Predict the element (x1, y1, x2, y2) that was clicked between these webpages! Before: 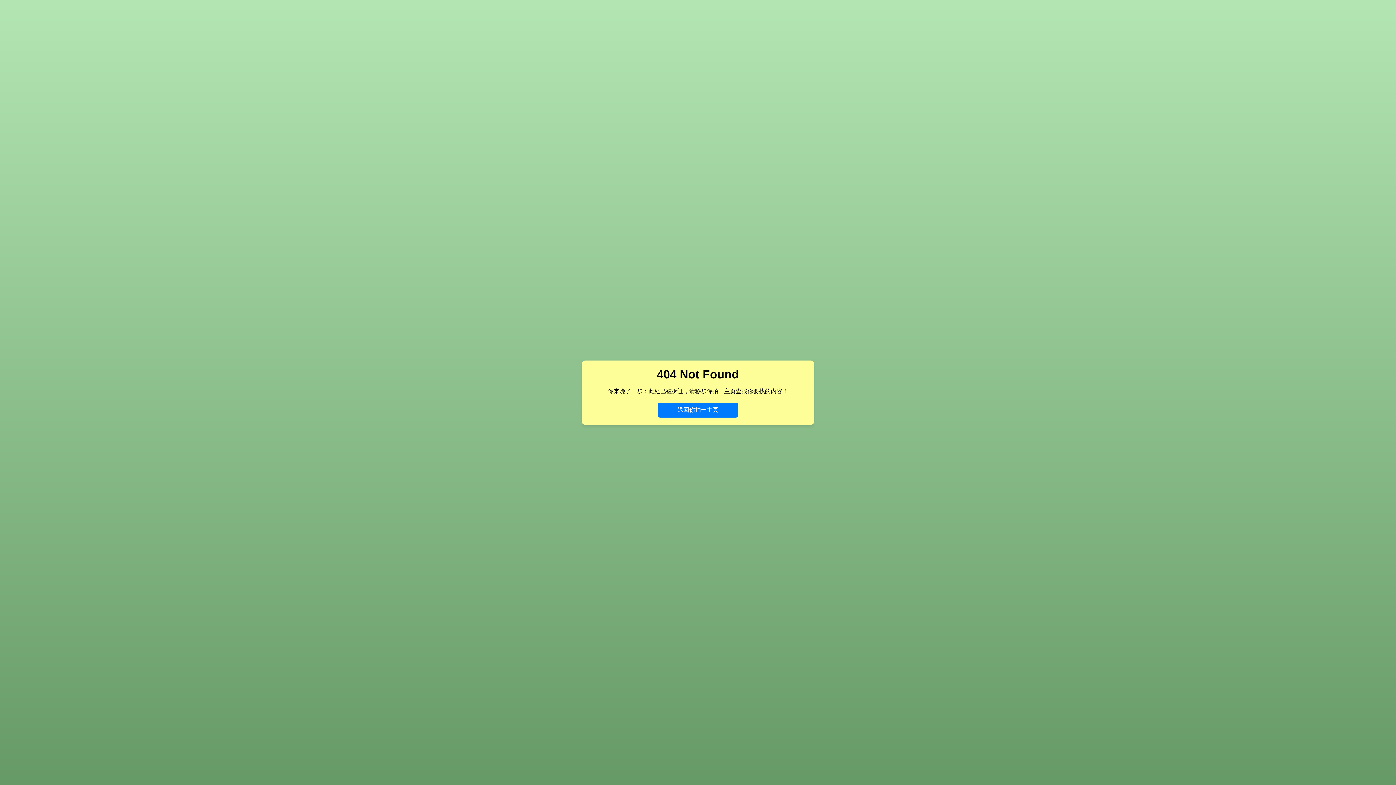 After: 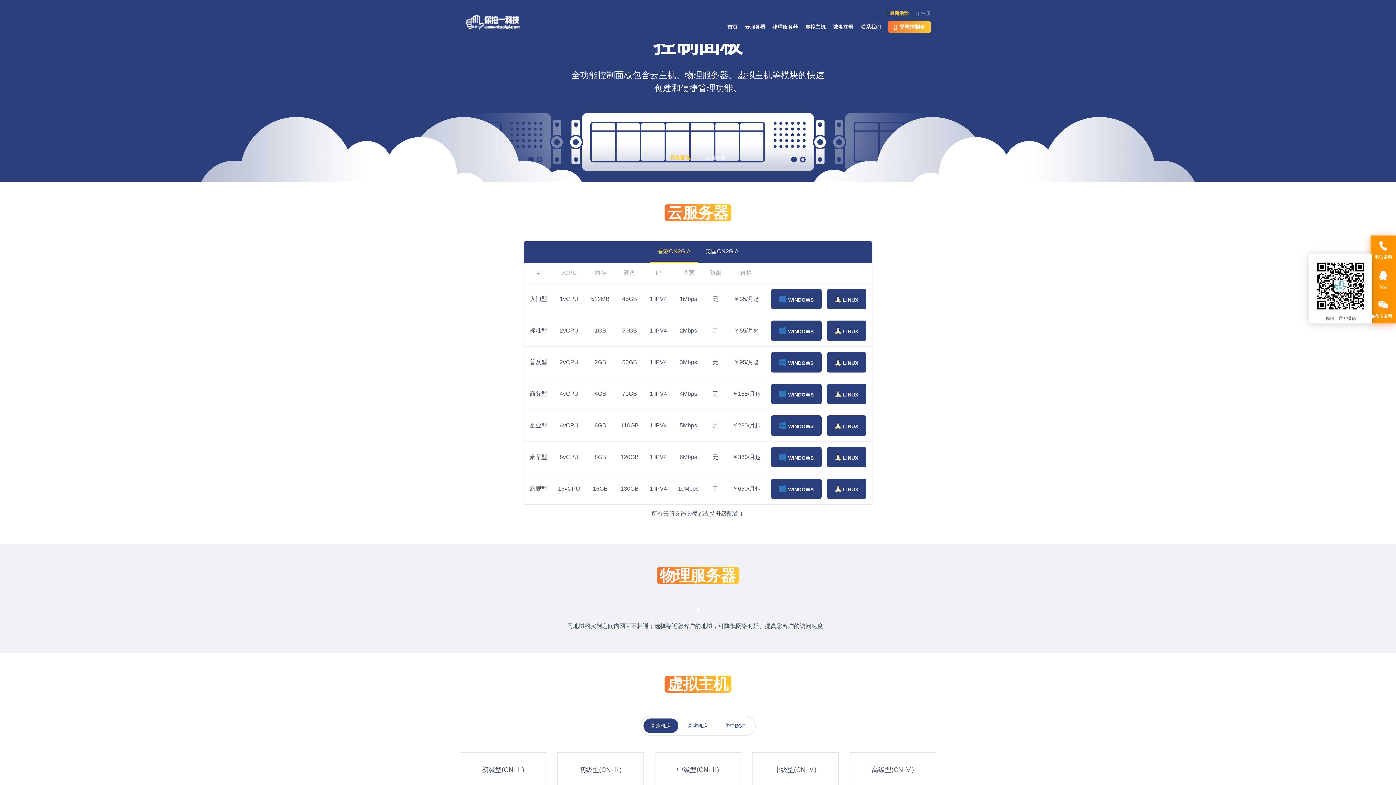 Action: label: 返回你拍一主页 bbox: (658, 395, 739, 414)